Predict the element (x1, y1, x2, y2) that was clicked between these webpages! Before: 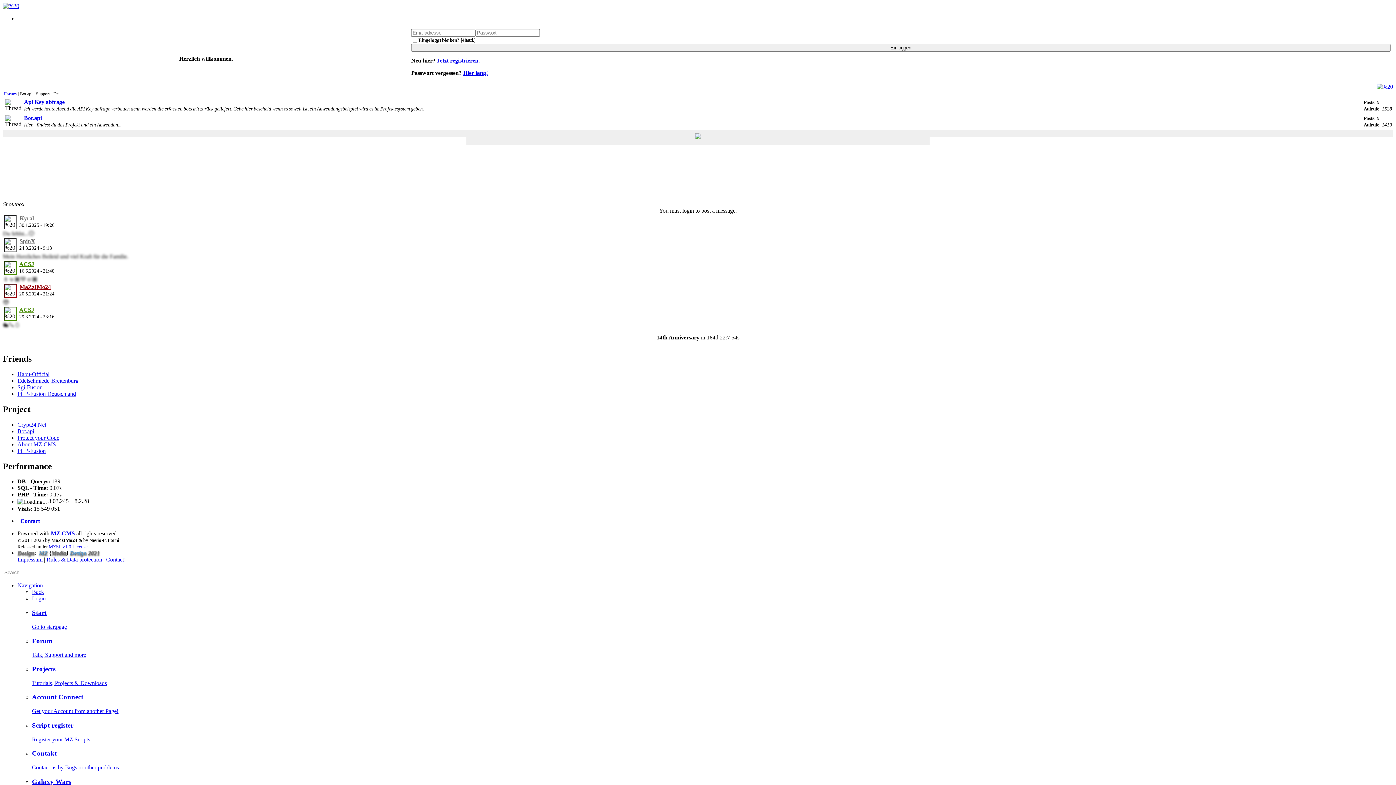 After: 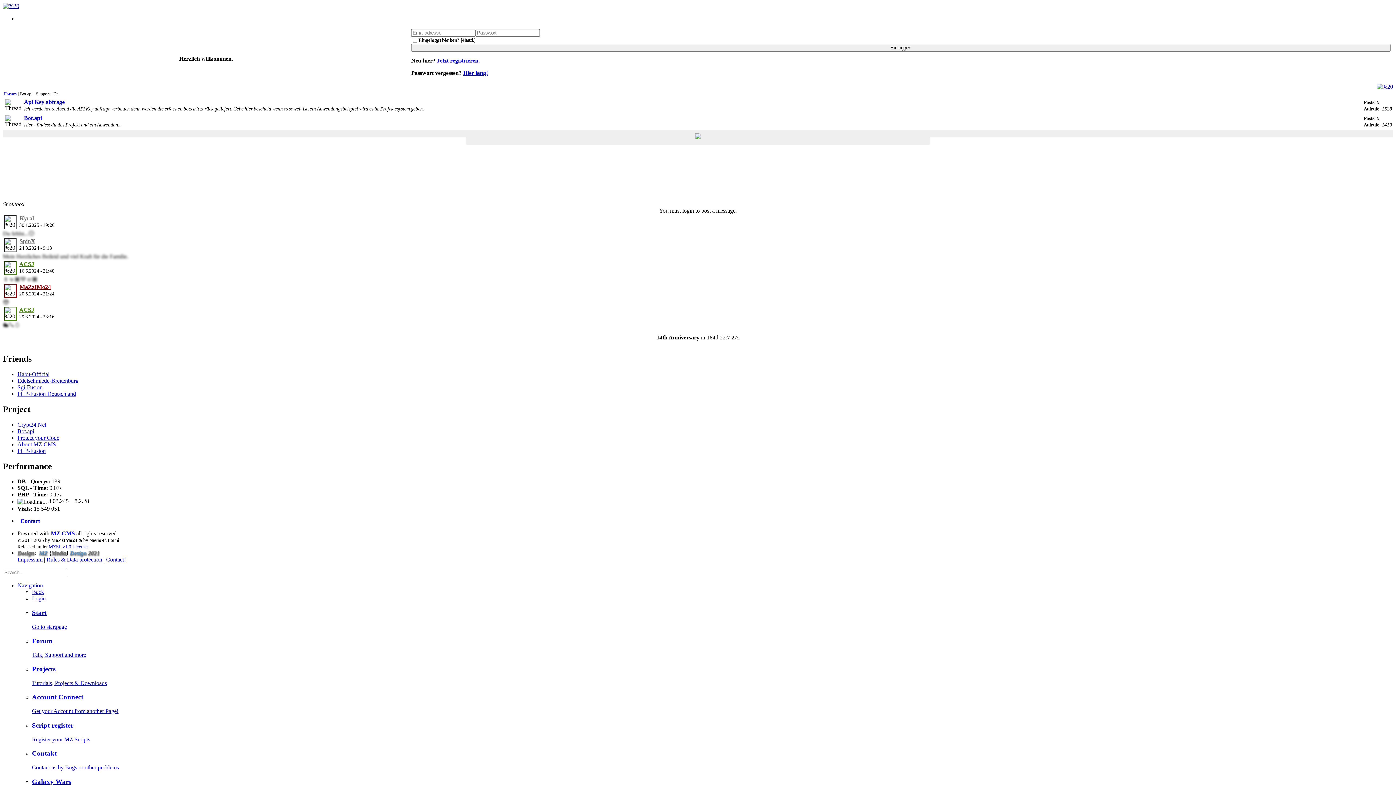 Action: label: MZSL v1.0 License bbox: (48, 544, 87, 549)